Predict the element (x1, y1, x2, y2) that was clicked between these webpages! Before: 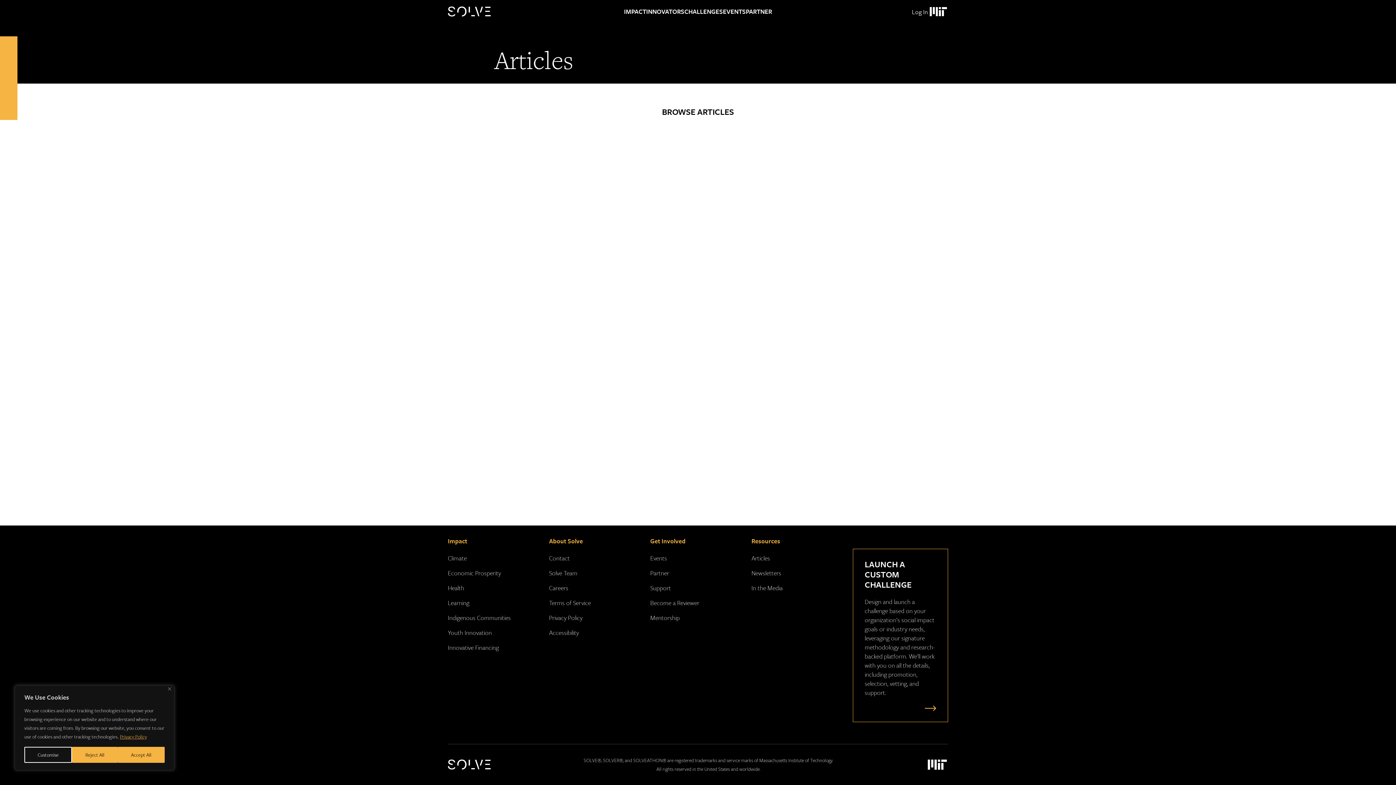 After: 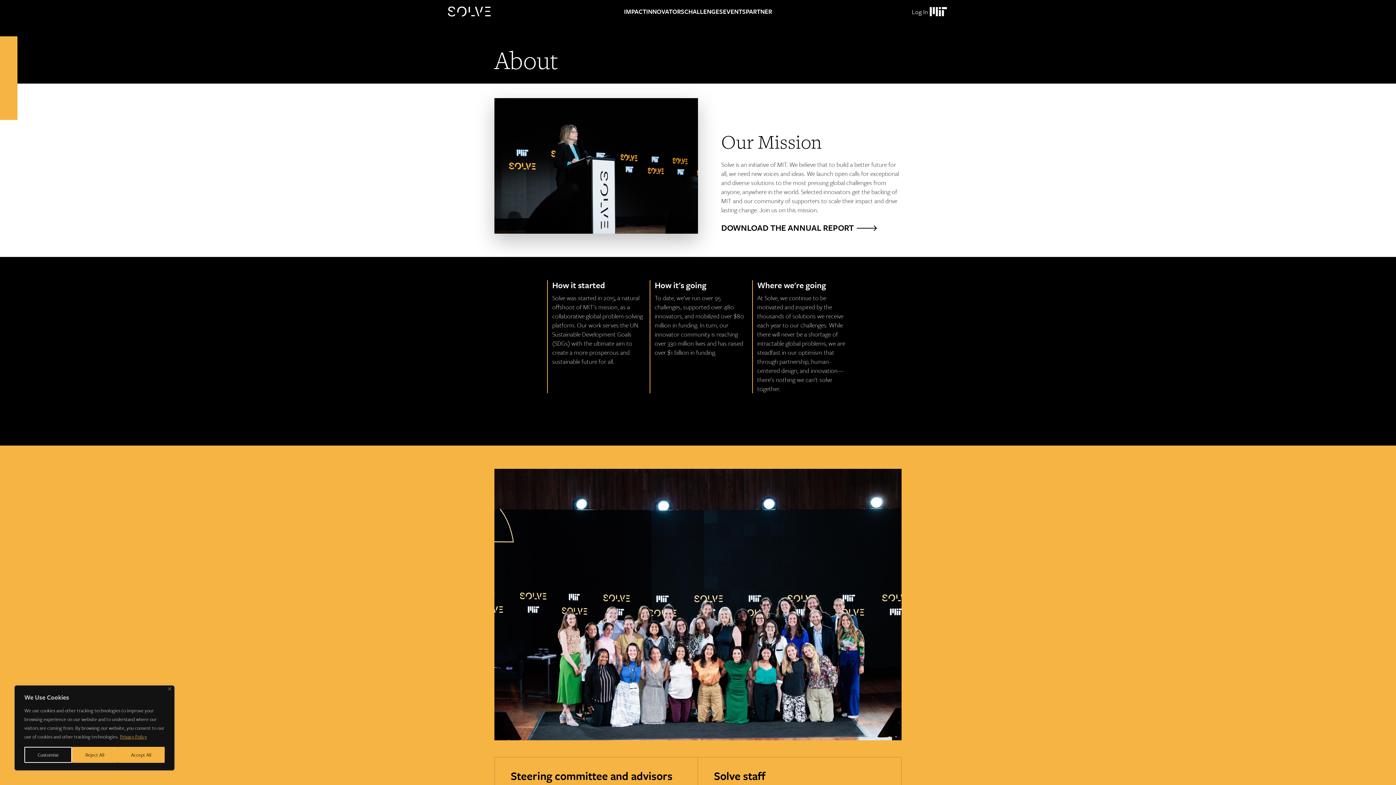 Action: label: About Solve bbox: (549, 536, 583, 545)